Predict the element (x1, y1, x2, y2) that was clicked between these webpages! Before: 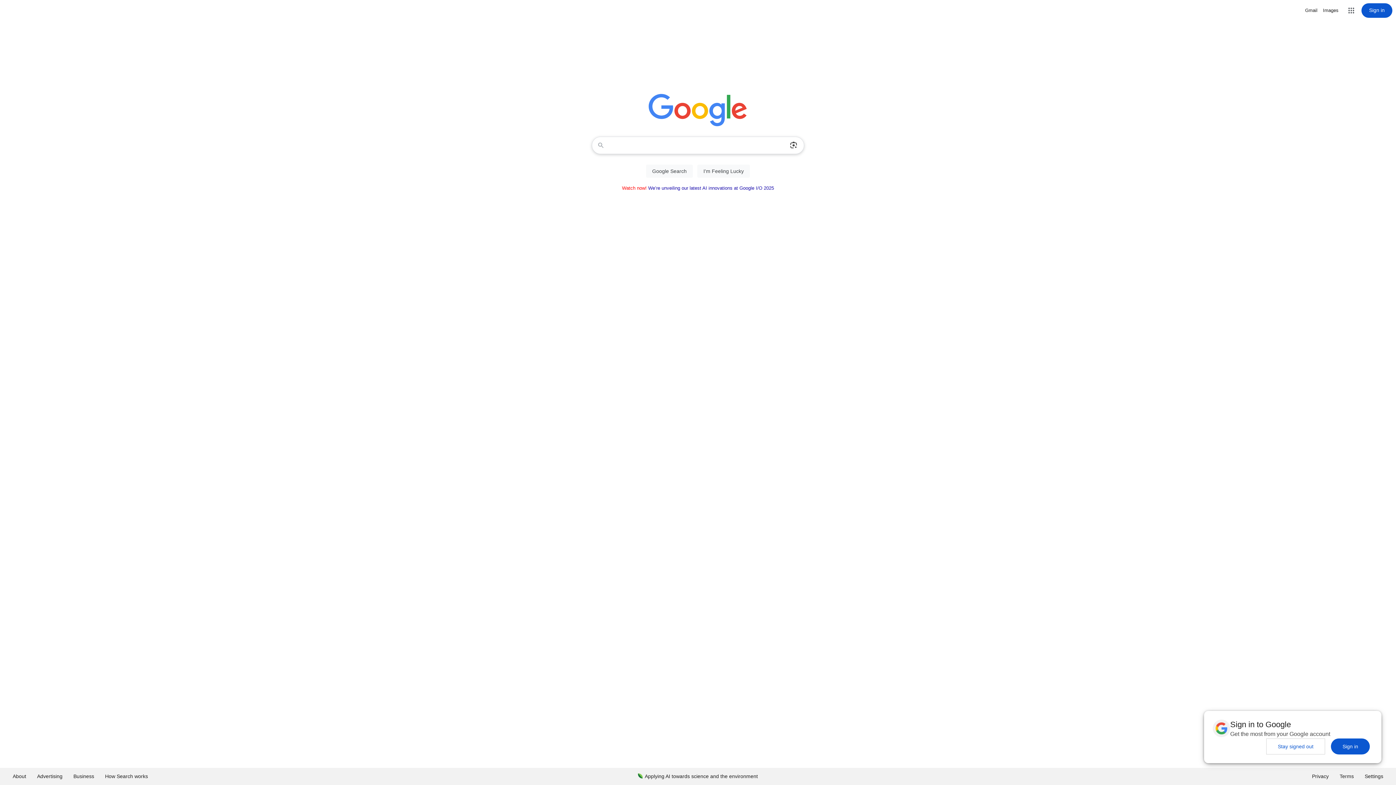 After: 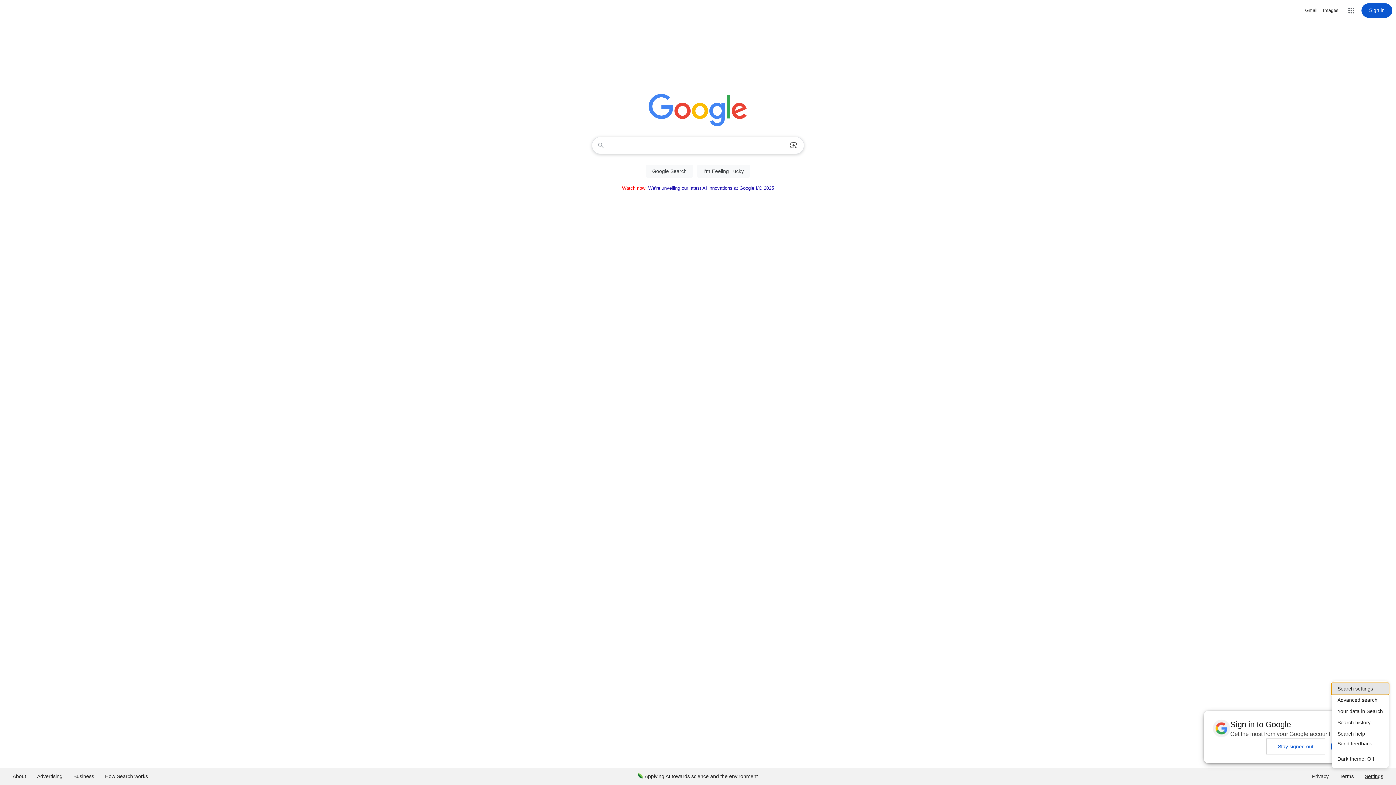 Action: label: Settings bbox: (1359, 768, 1389, 785)